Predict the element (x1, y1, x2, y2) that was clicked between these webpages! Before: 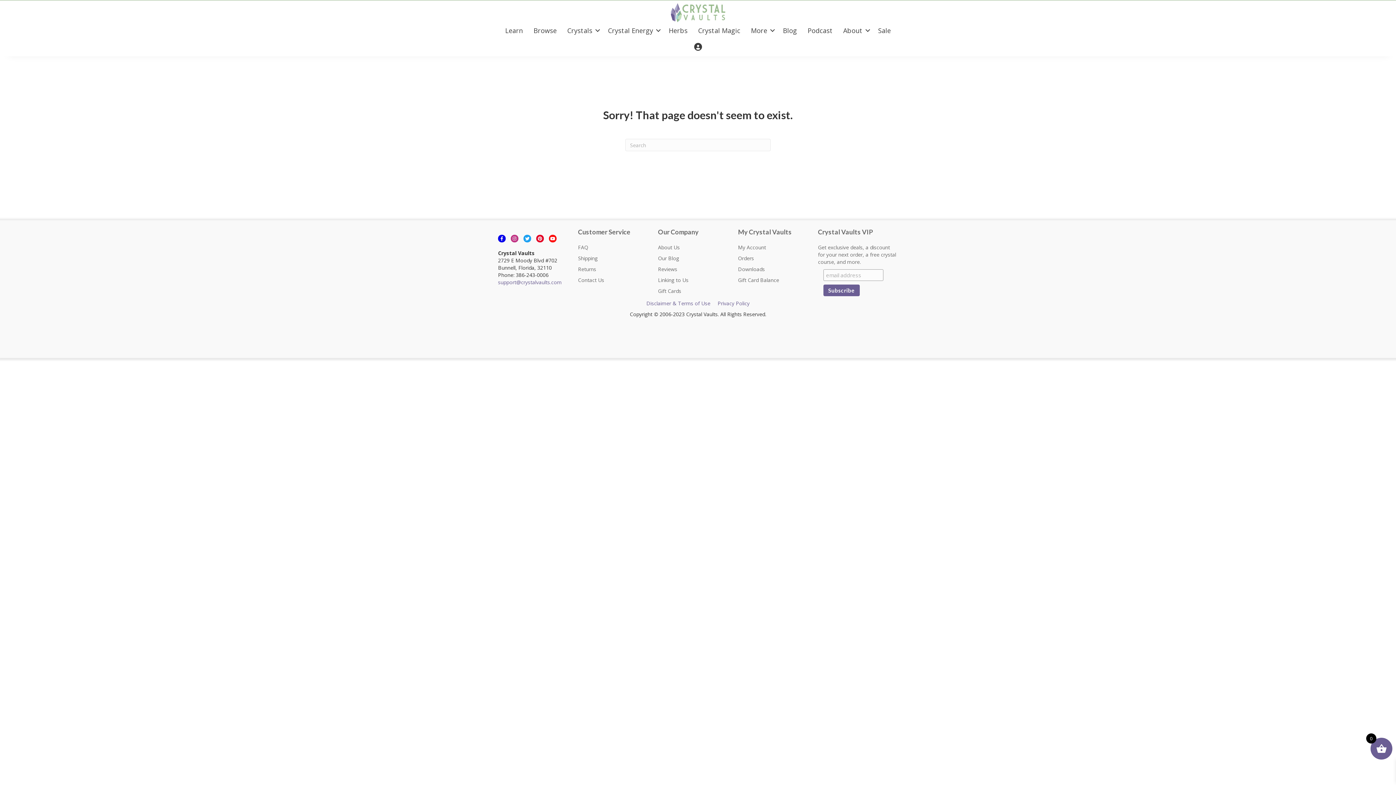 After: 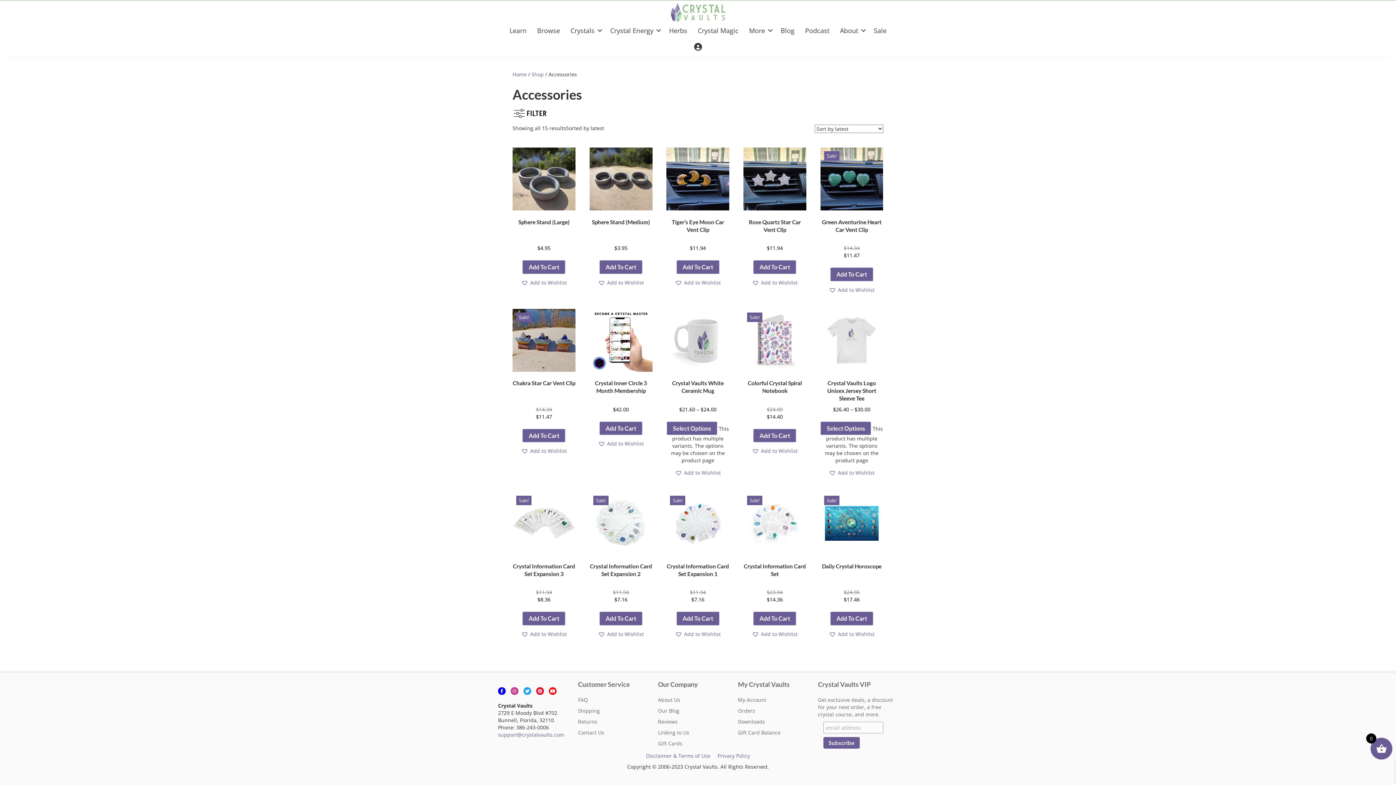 Action: bbox: (746, 22, 777, 39) label: More